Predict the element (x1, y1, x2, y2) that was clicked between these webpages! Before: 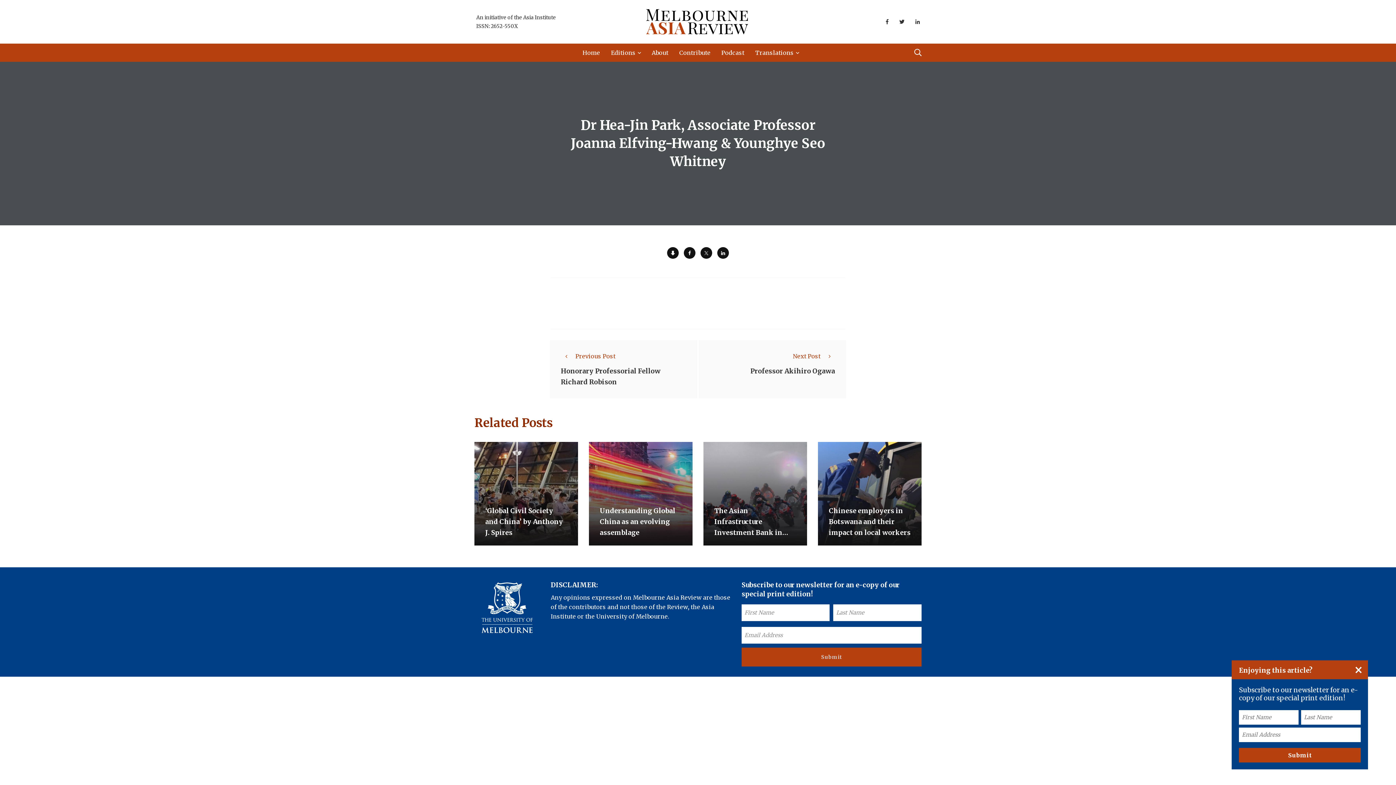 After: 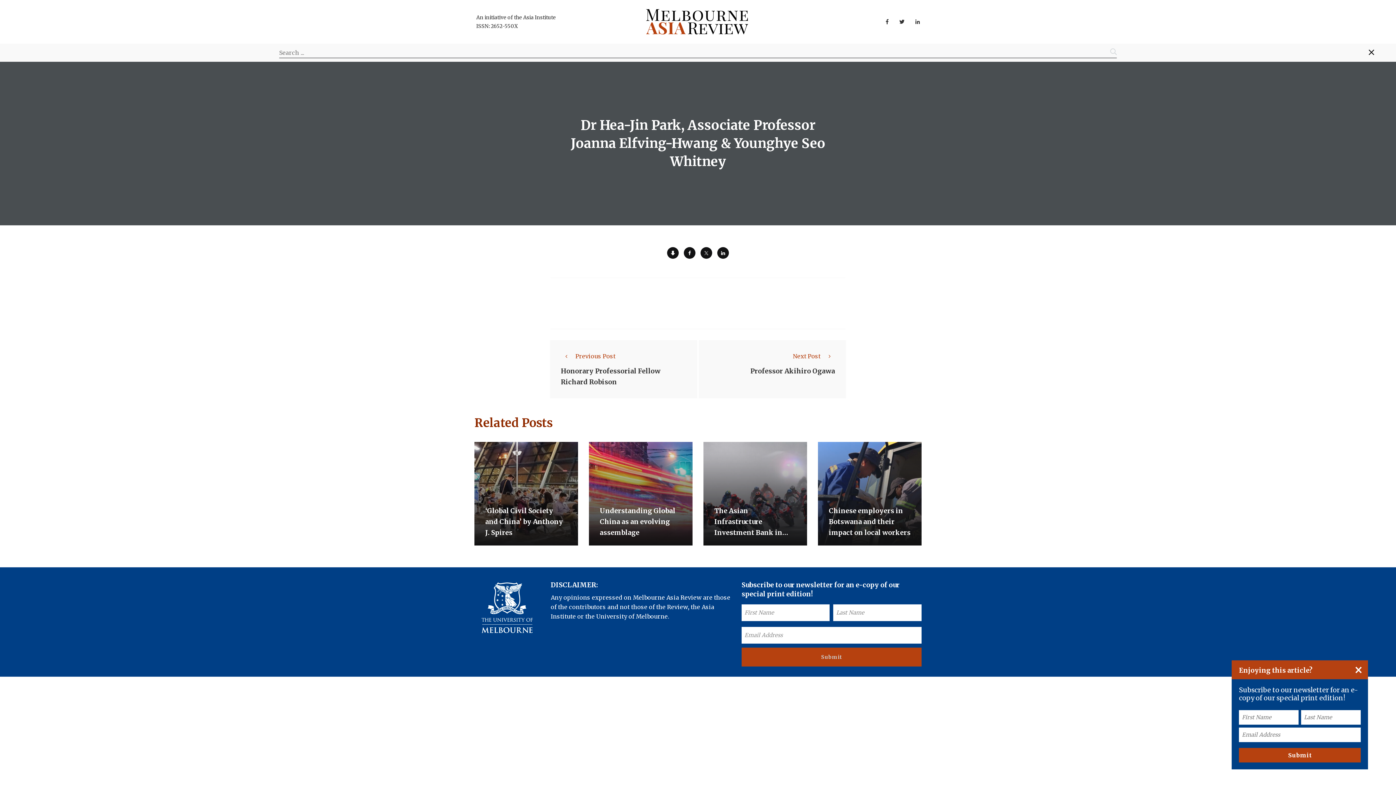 Action: bbox: (914, 45, 921, 60)